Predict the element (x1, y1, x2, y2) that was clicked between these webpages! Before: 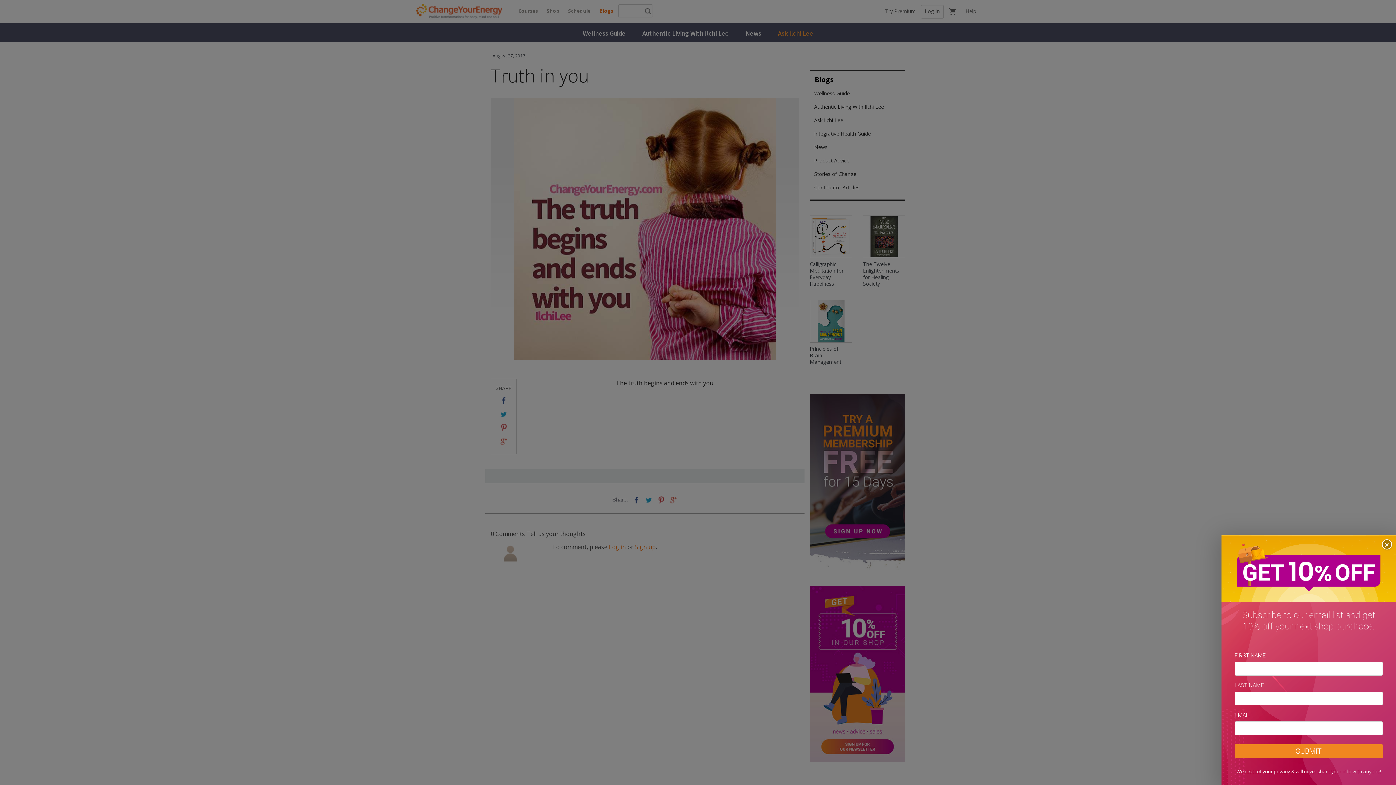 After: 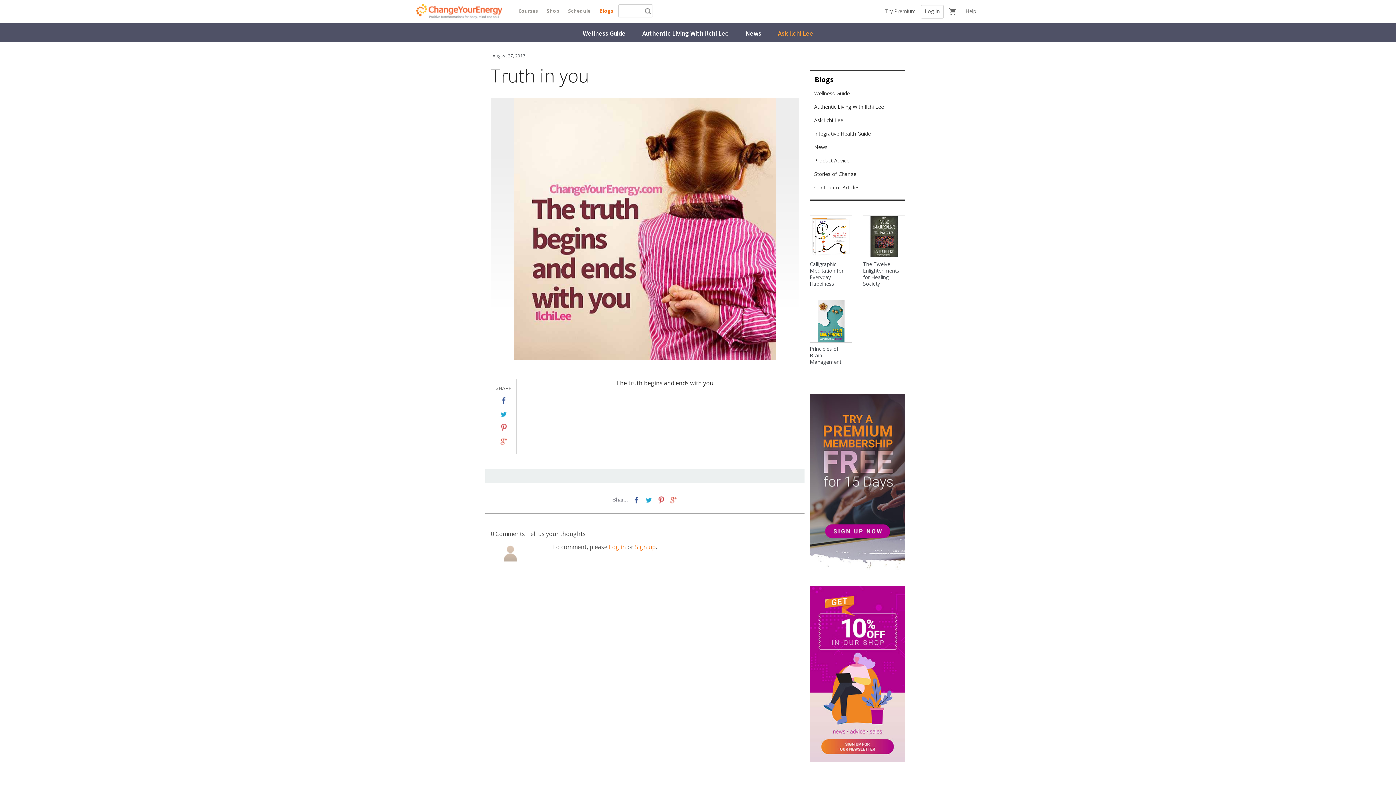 Action: label: × bbox: (1382, 539, 1392, 549)